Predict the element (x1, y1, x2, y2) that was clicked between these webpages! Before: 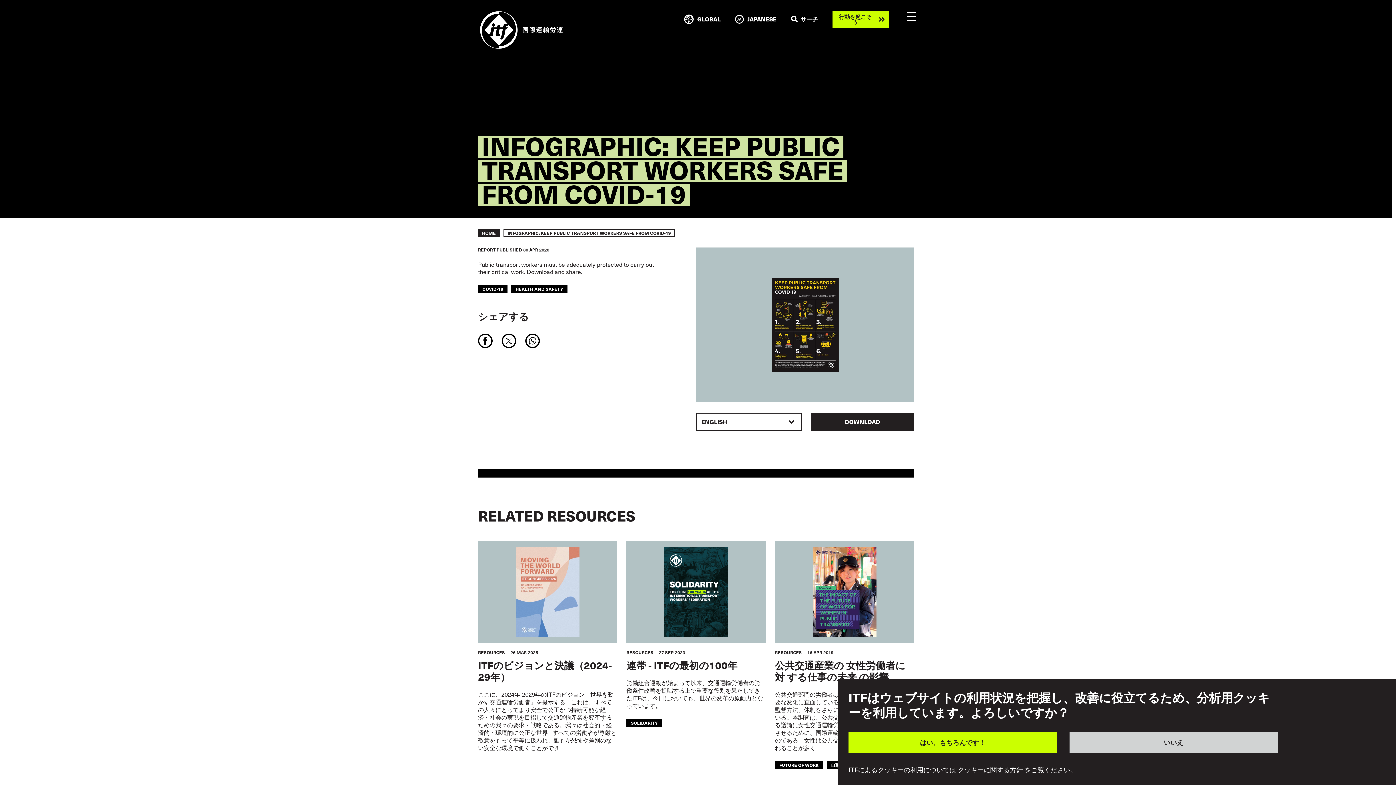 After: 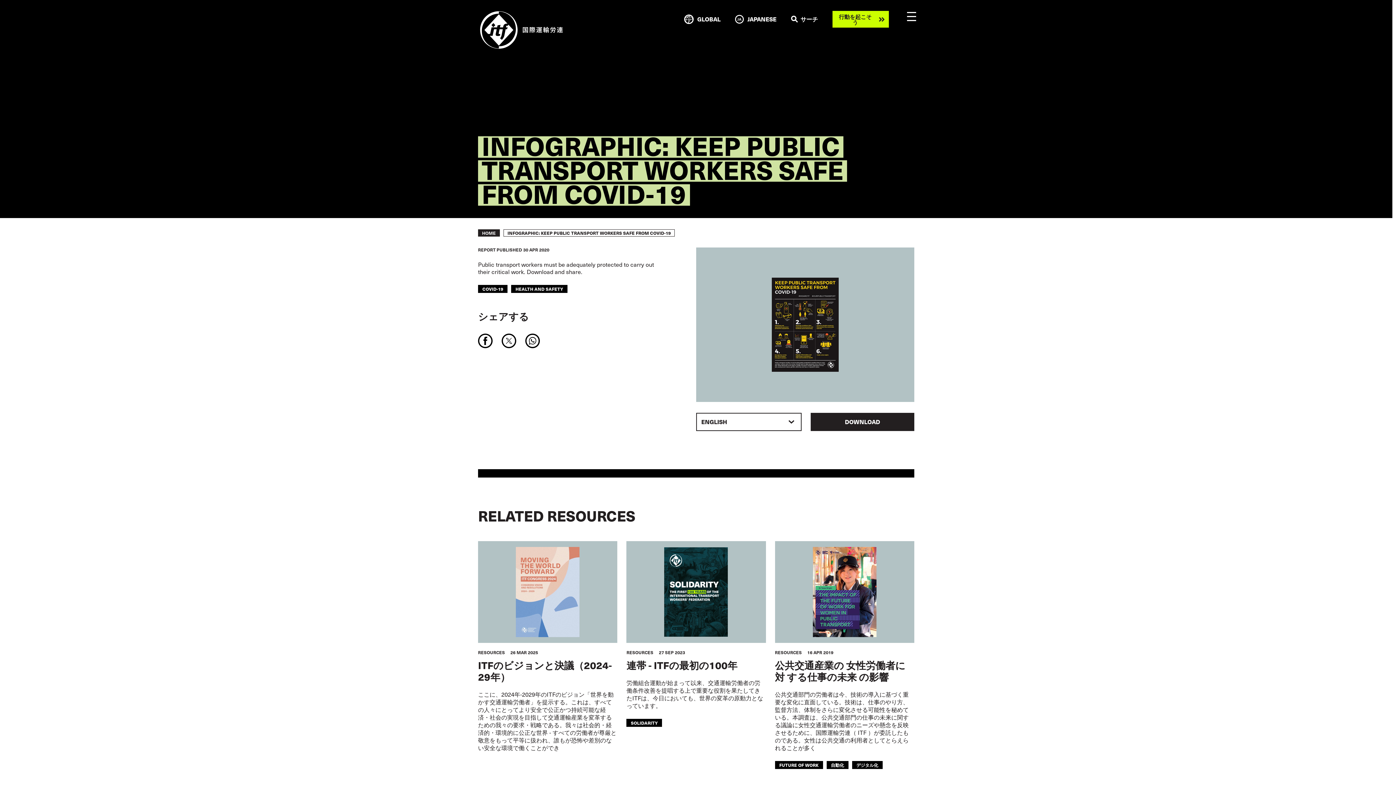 Action: label: はい、もちろんです！ bbox: (848, 732, 1057, 753)